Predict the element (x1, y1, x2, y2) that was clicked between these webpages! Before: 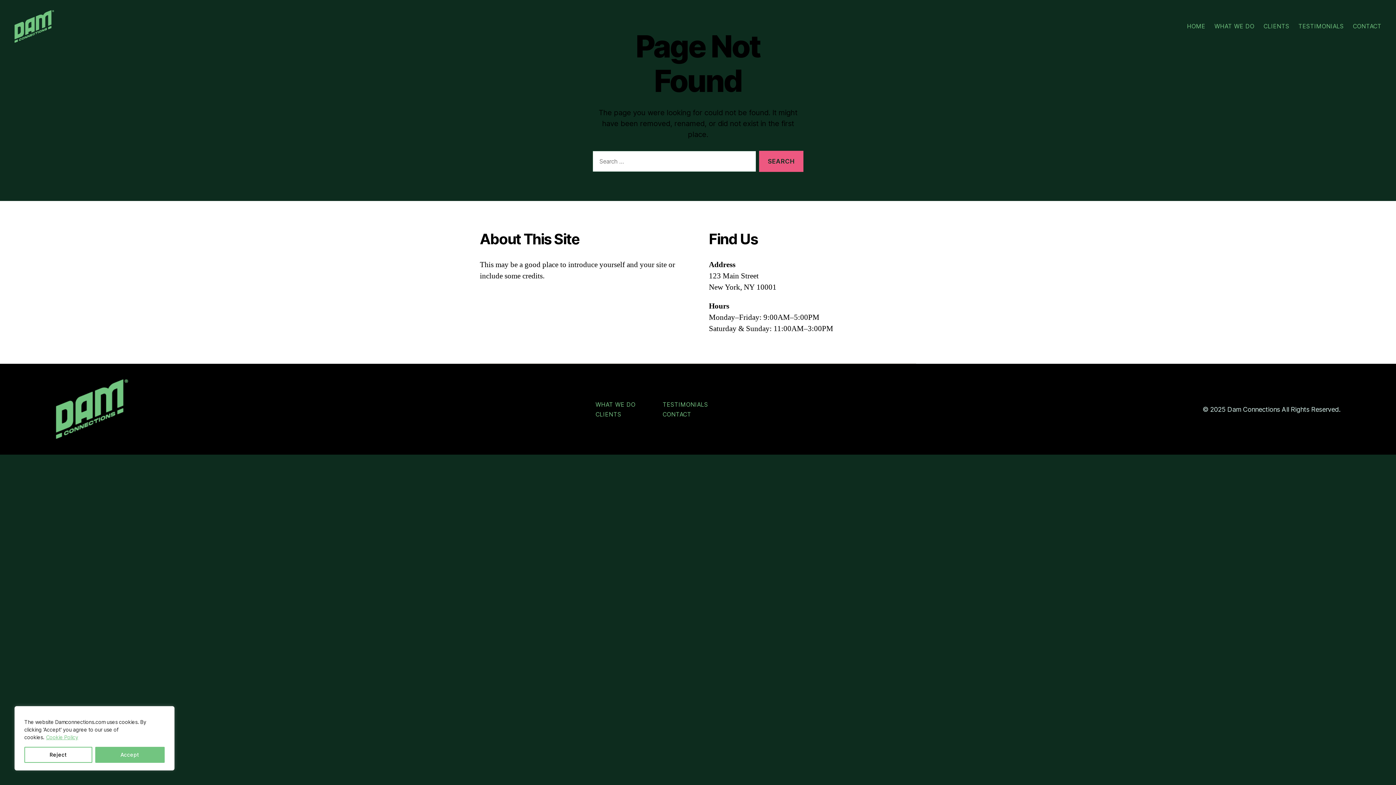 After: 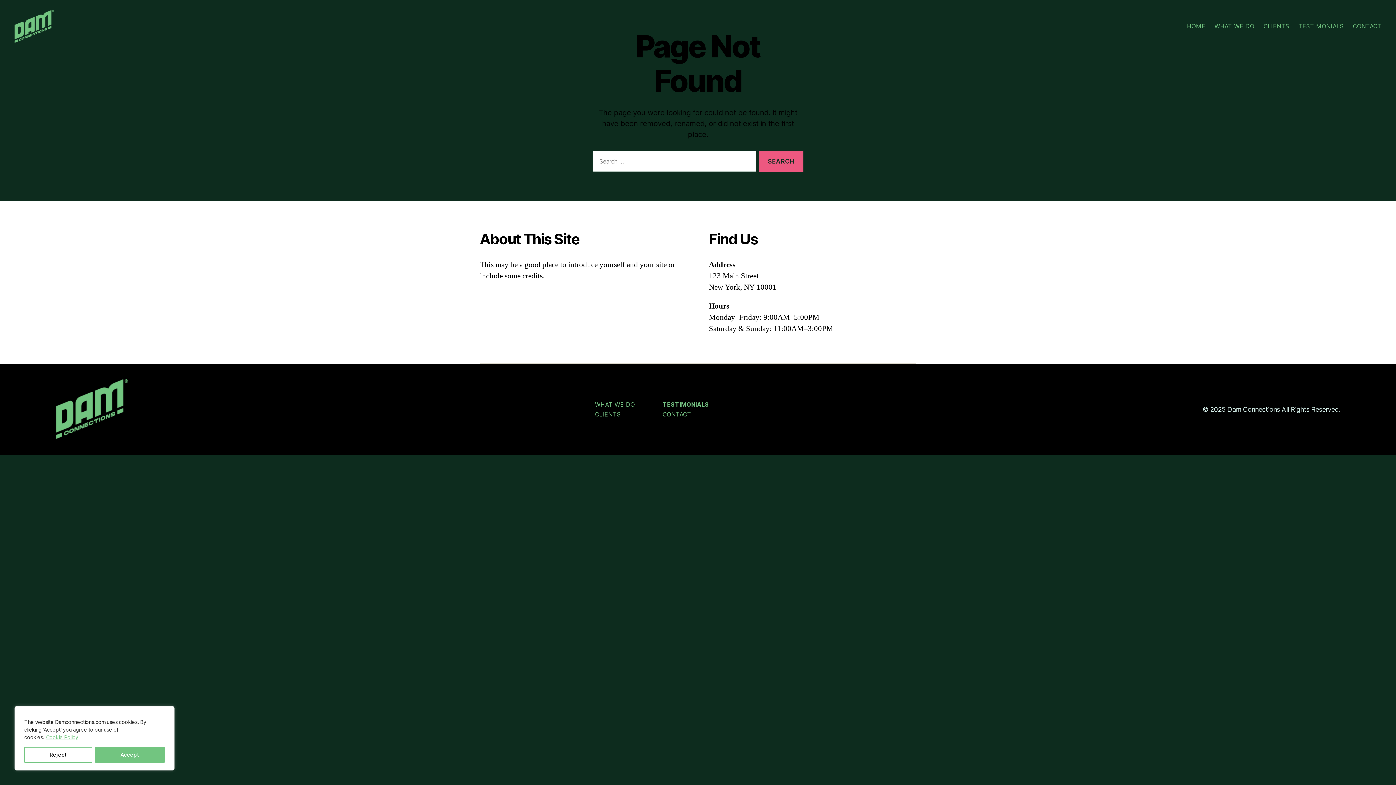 Action: bbox: (662, 401, 708, 408) label: TESTIMONIALS